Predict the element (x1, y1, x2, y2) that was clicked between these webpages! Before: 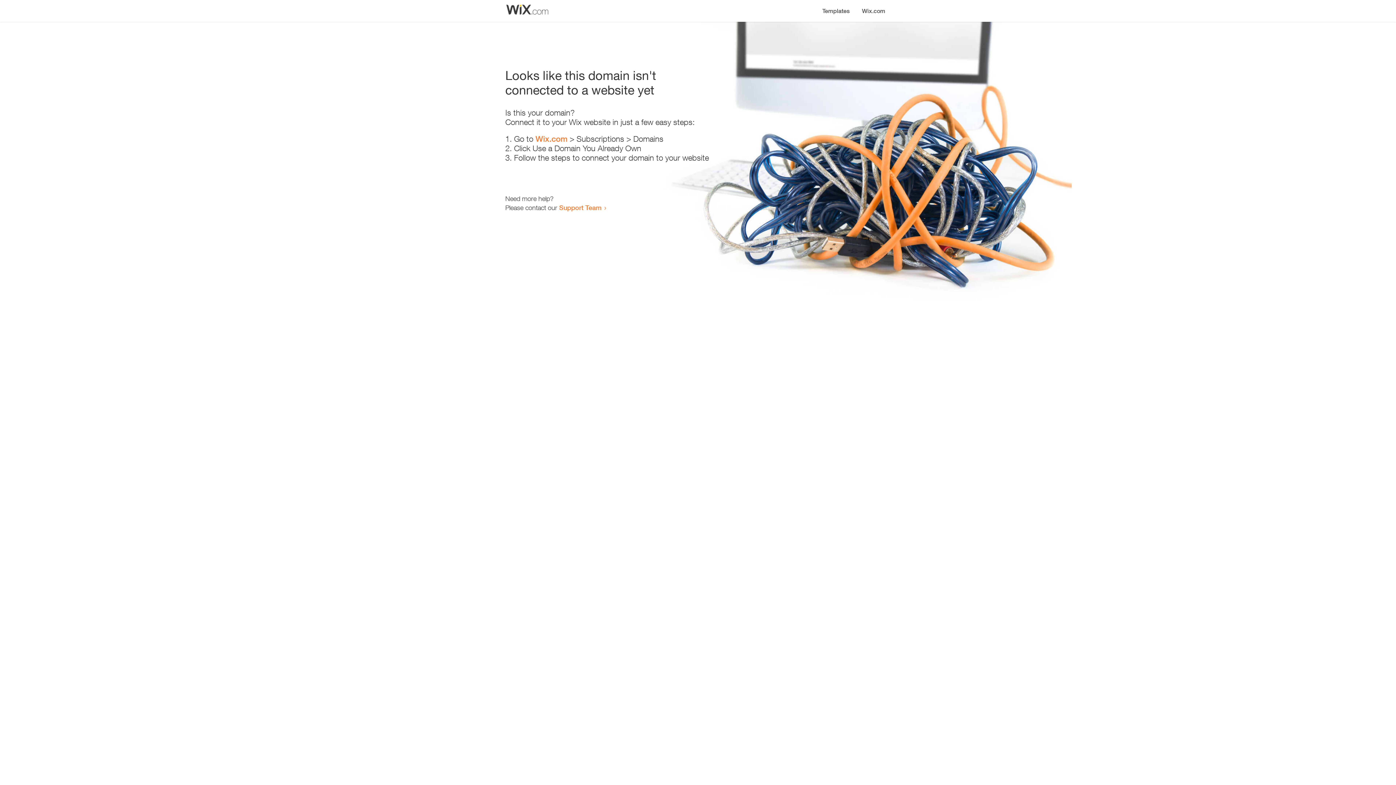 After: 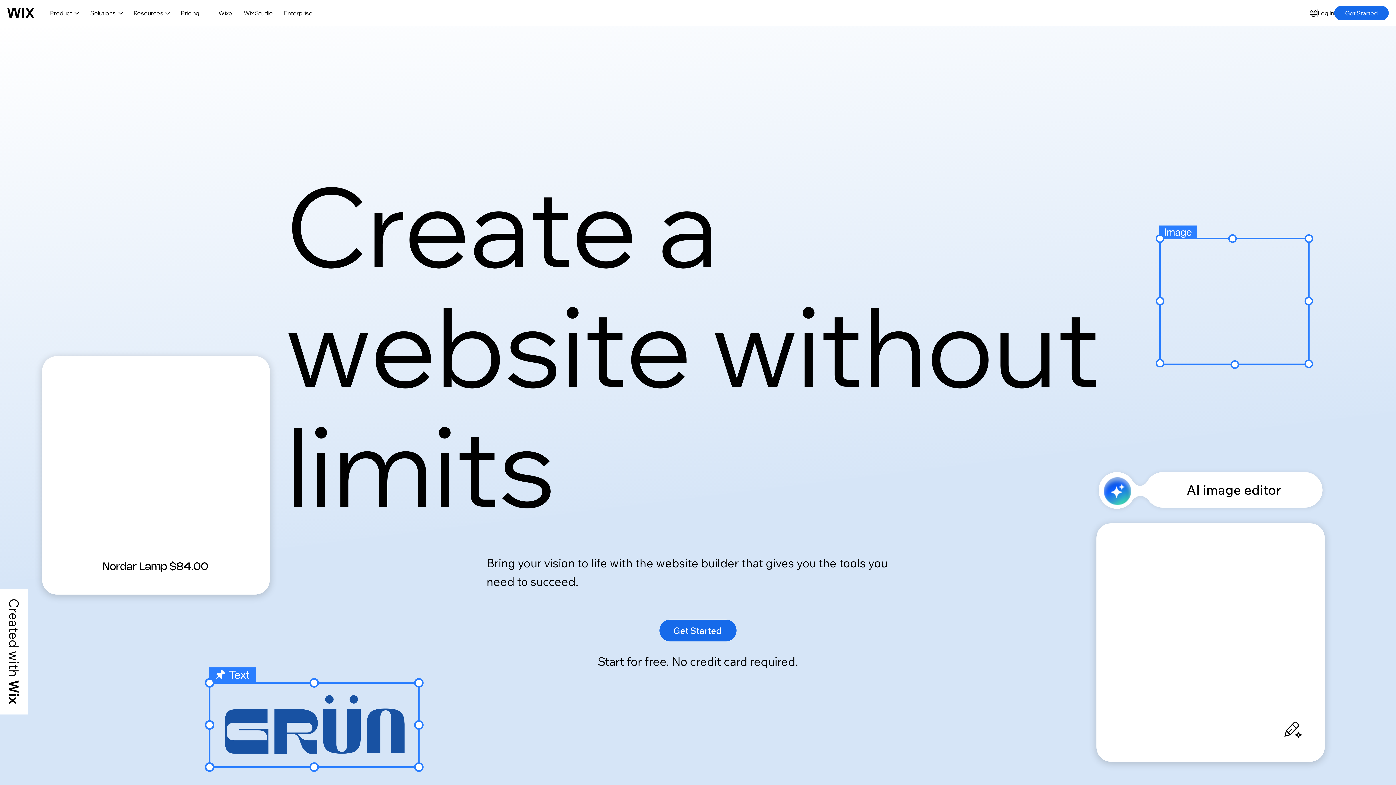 Action: label: Wix.com bbox: (856, 0, 890, 14)